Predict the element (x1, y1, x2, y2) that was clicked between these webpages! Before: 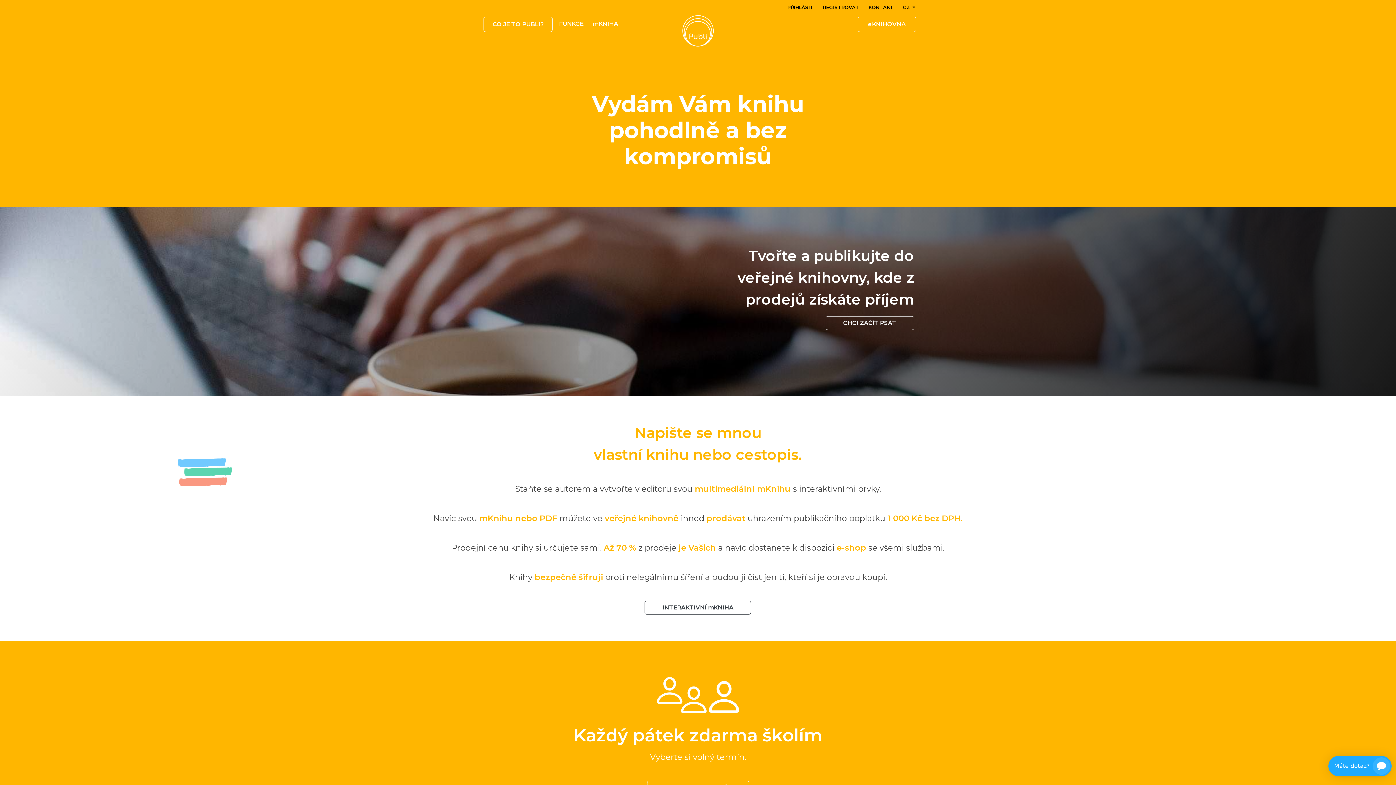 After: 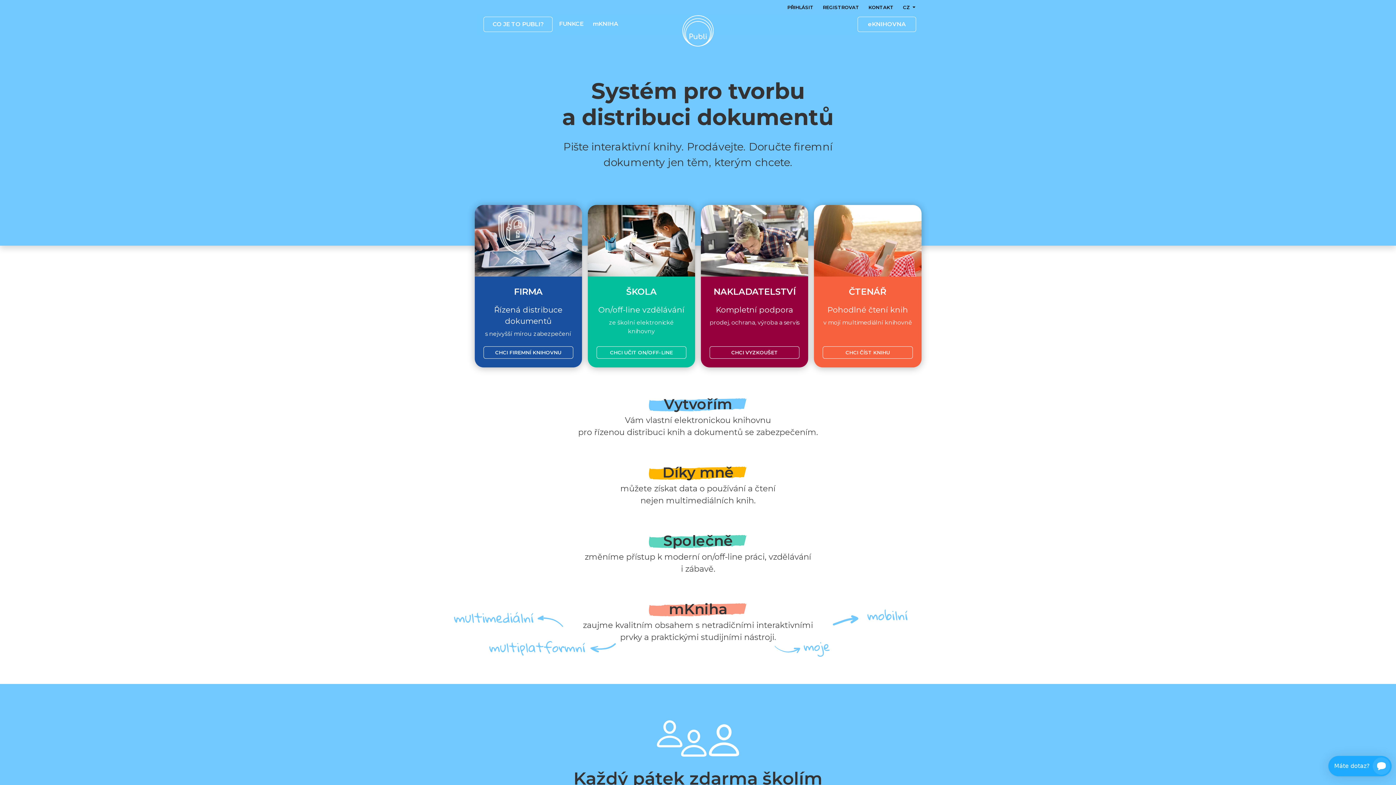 Action: bbox: (483, 16, 552, 32) label: CO JE TO PUBLI?